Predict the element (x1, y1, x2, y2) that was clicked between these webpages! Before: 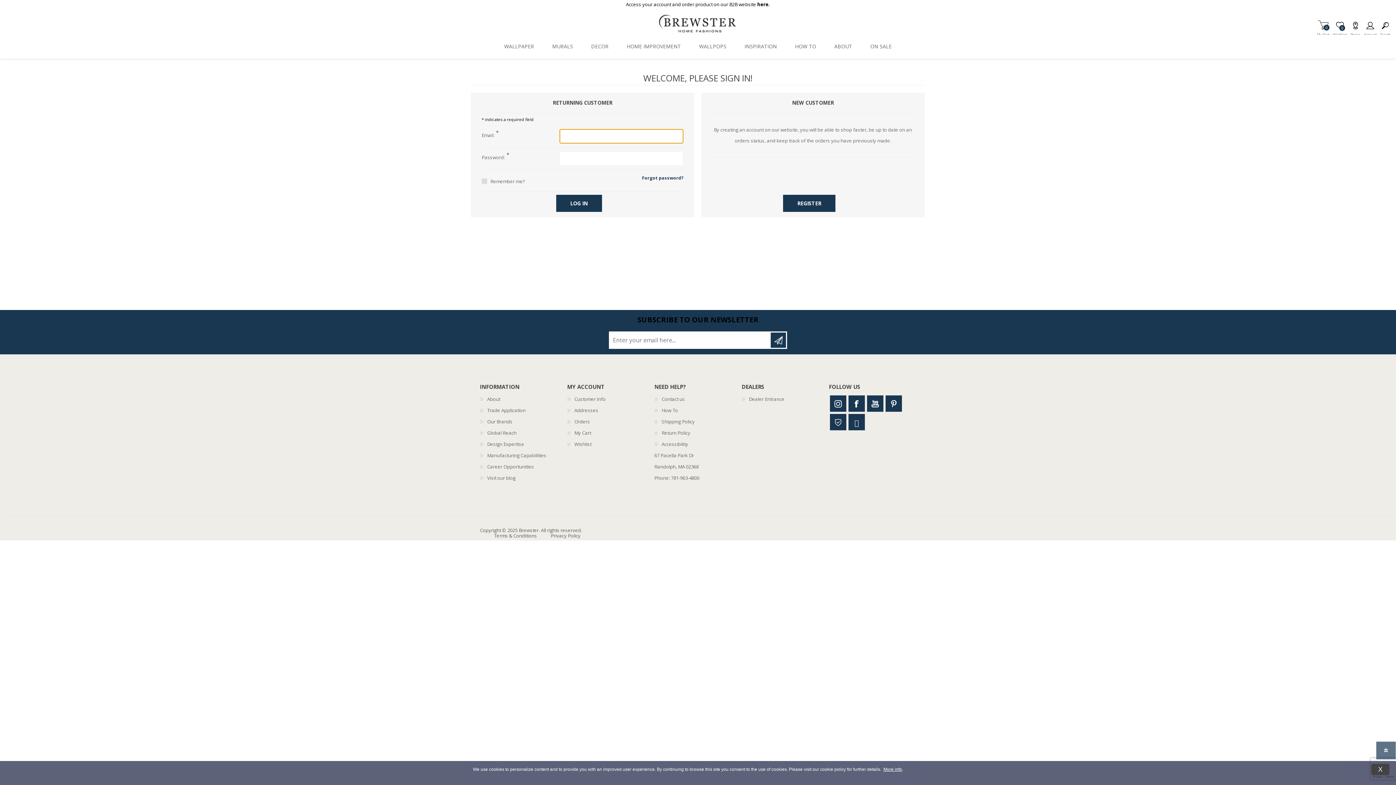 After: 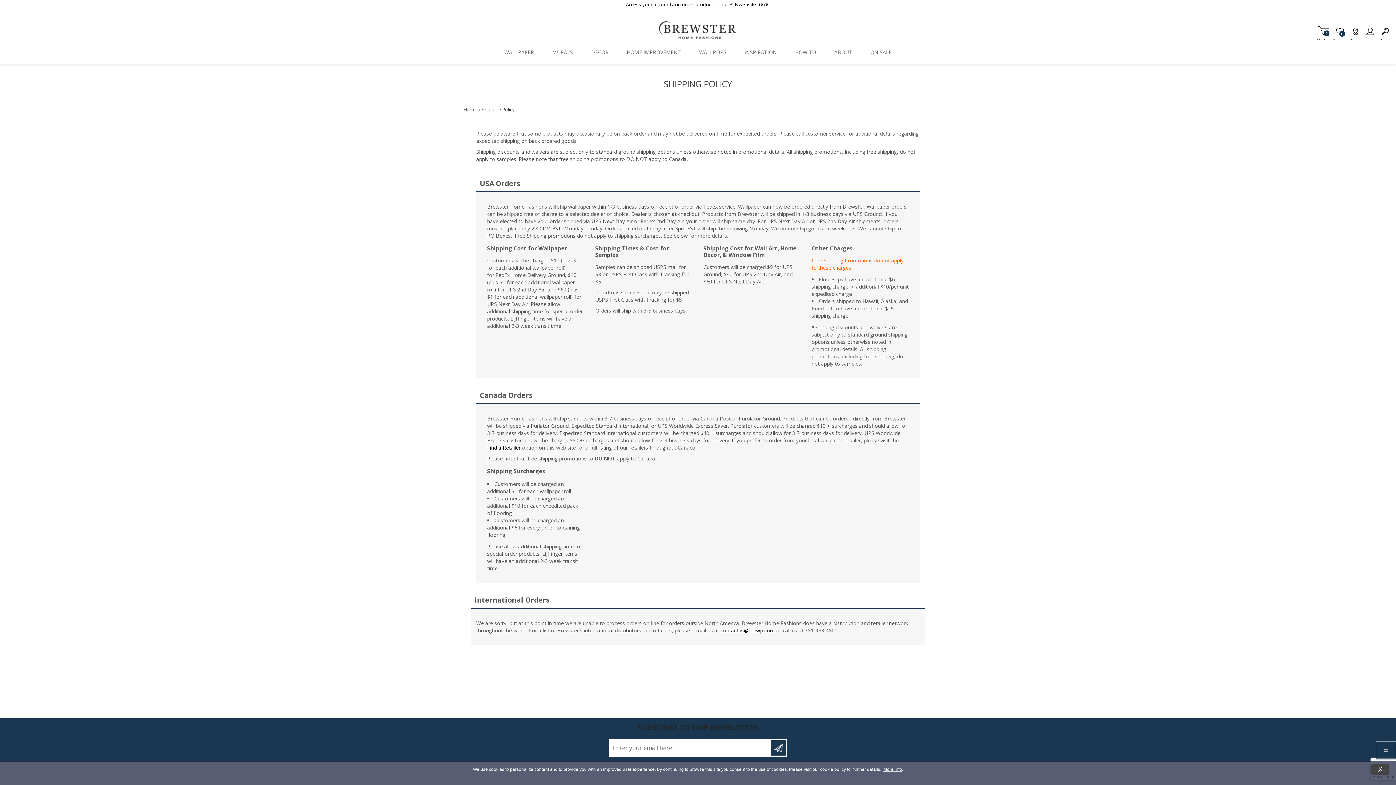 Action: label: Shipping Policy bbox: (661, 418, 694, 425)